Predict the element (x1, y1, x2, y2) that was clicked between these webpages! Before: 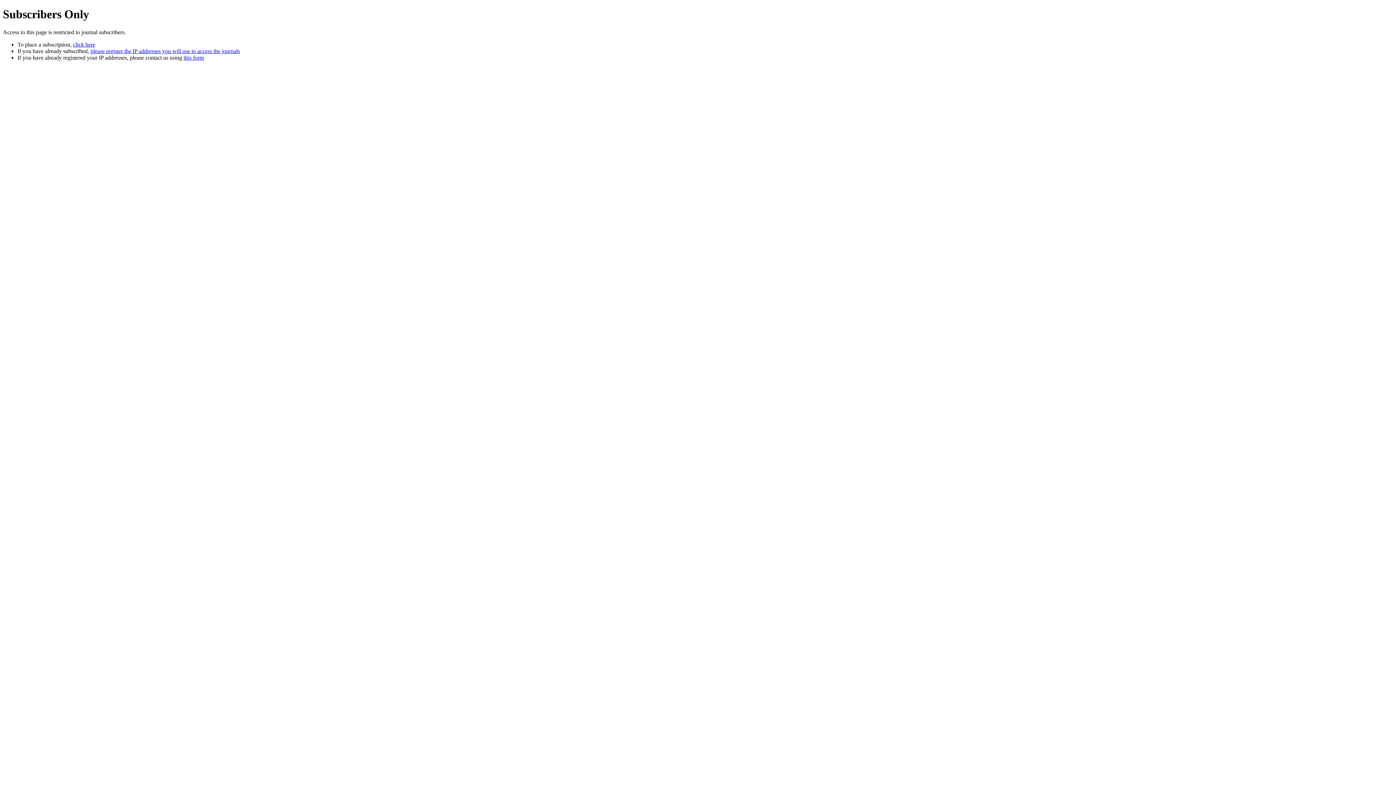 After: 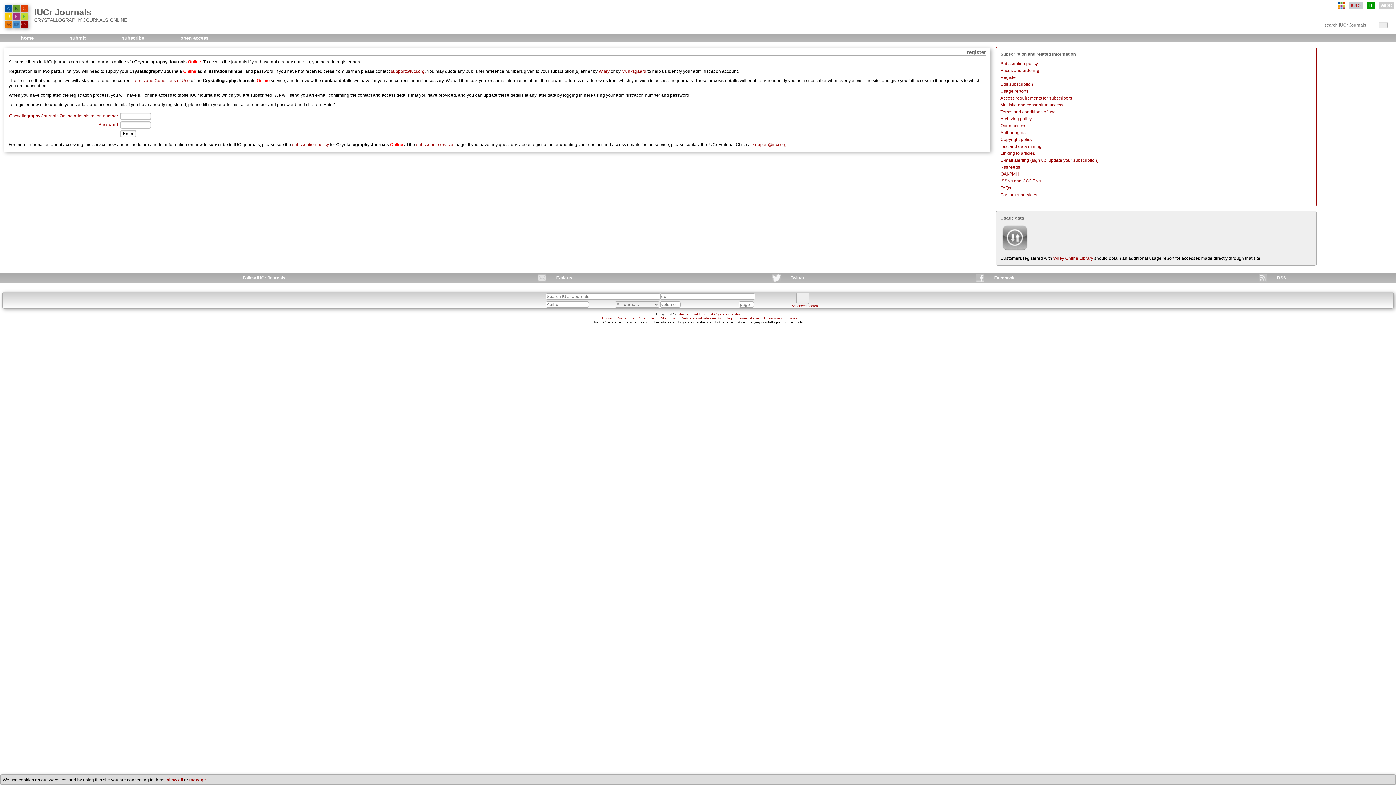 Action: bbox: (90, 47, 240, 54) label: please register the IP addresses you will use to access the journals